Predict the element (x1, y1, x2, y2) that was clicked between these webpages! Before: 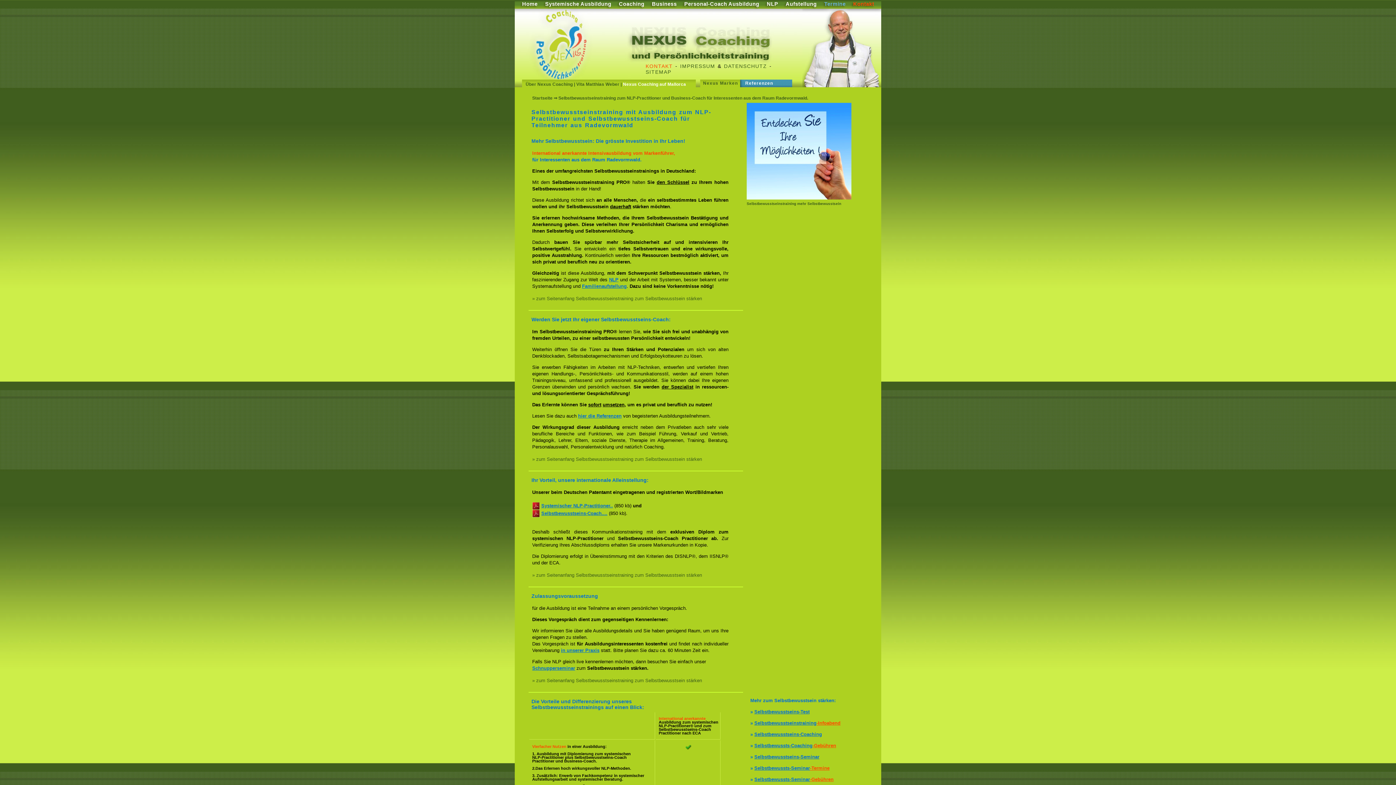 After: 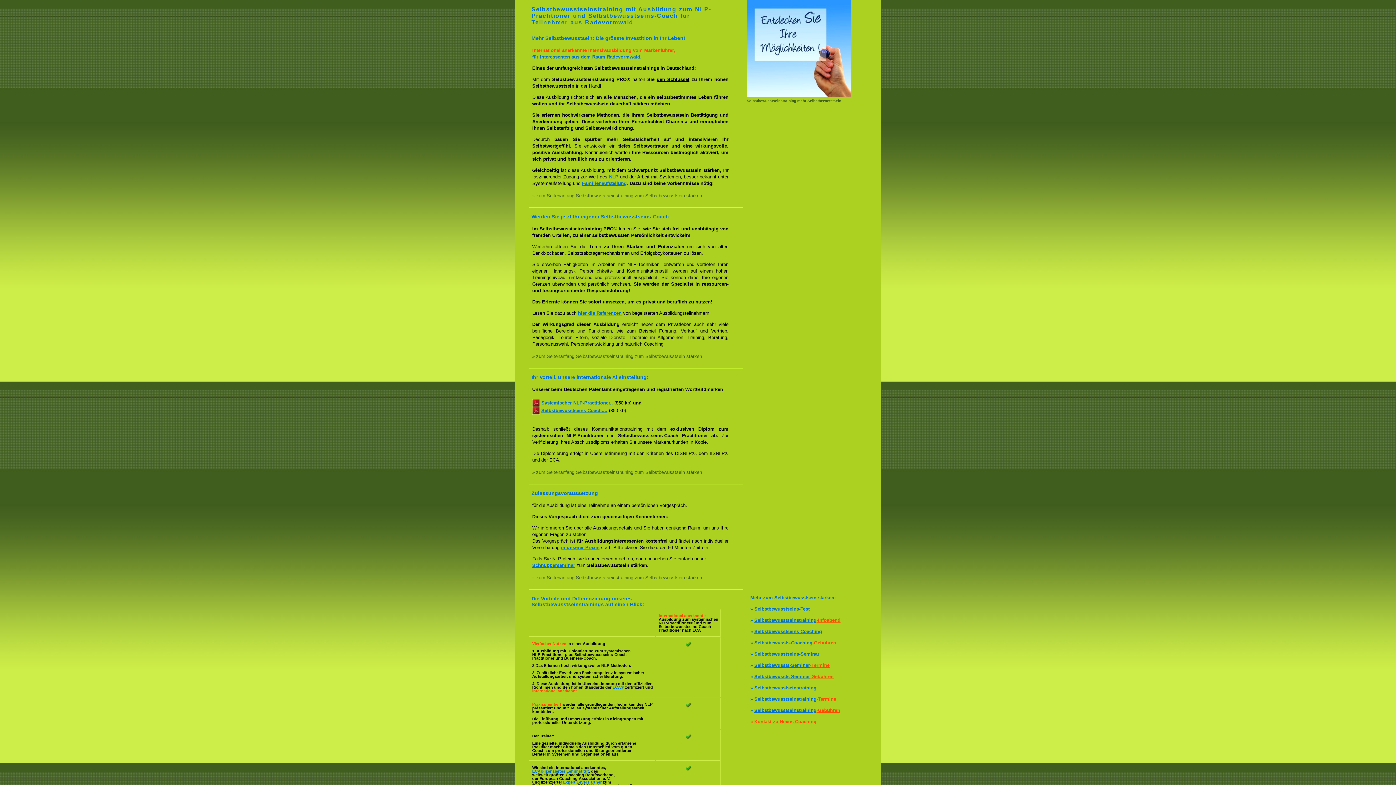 Action: label: » zum Seitenanfang Selbstbewusstseinstraining zum Selbstbewusstsein stärken bbox: (528, 456, 702, 462)